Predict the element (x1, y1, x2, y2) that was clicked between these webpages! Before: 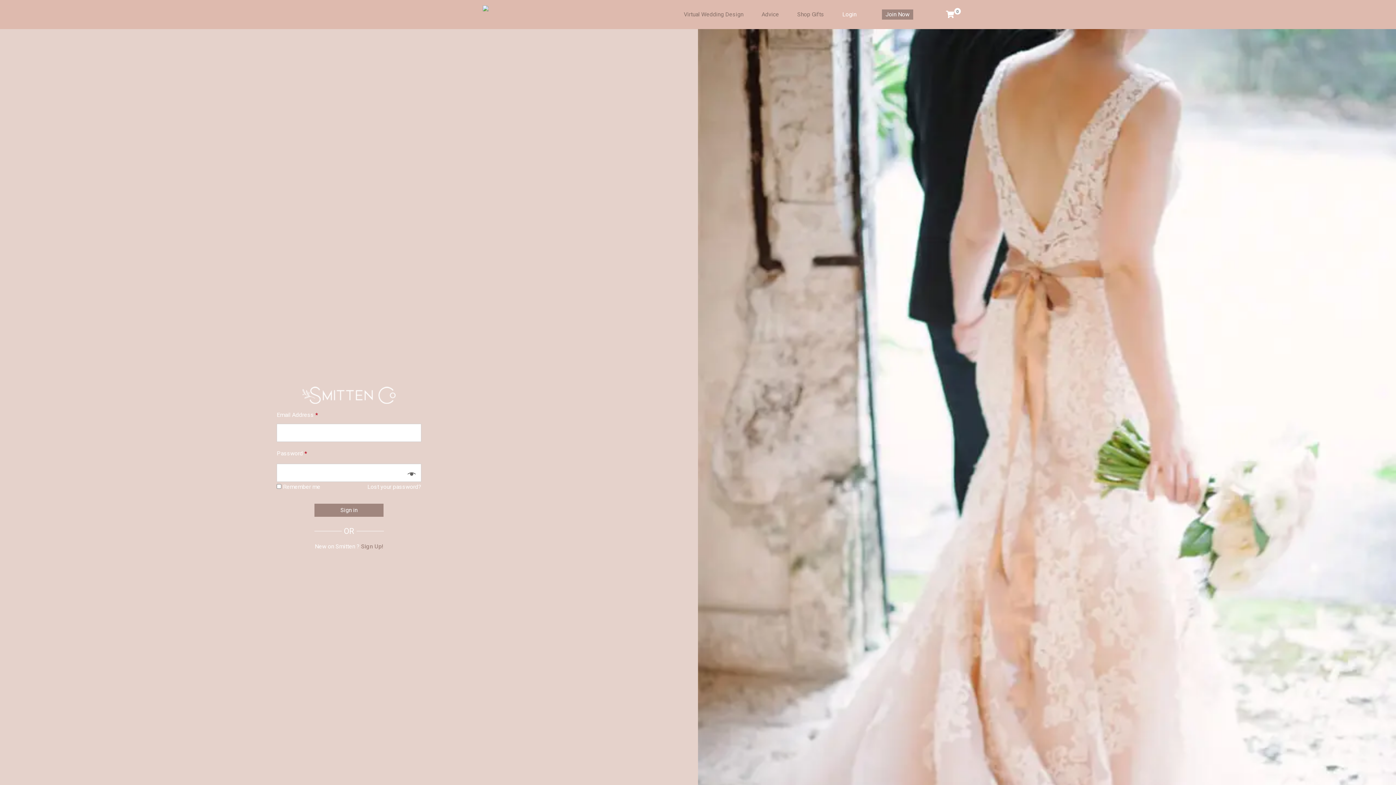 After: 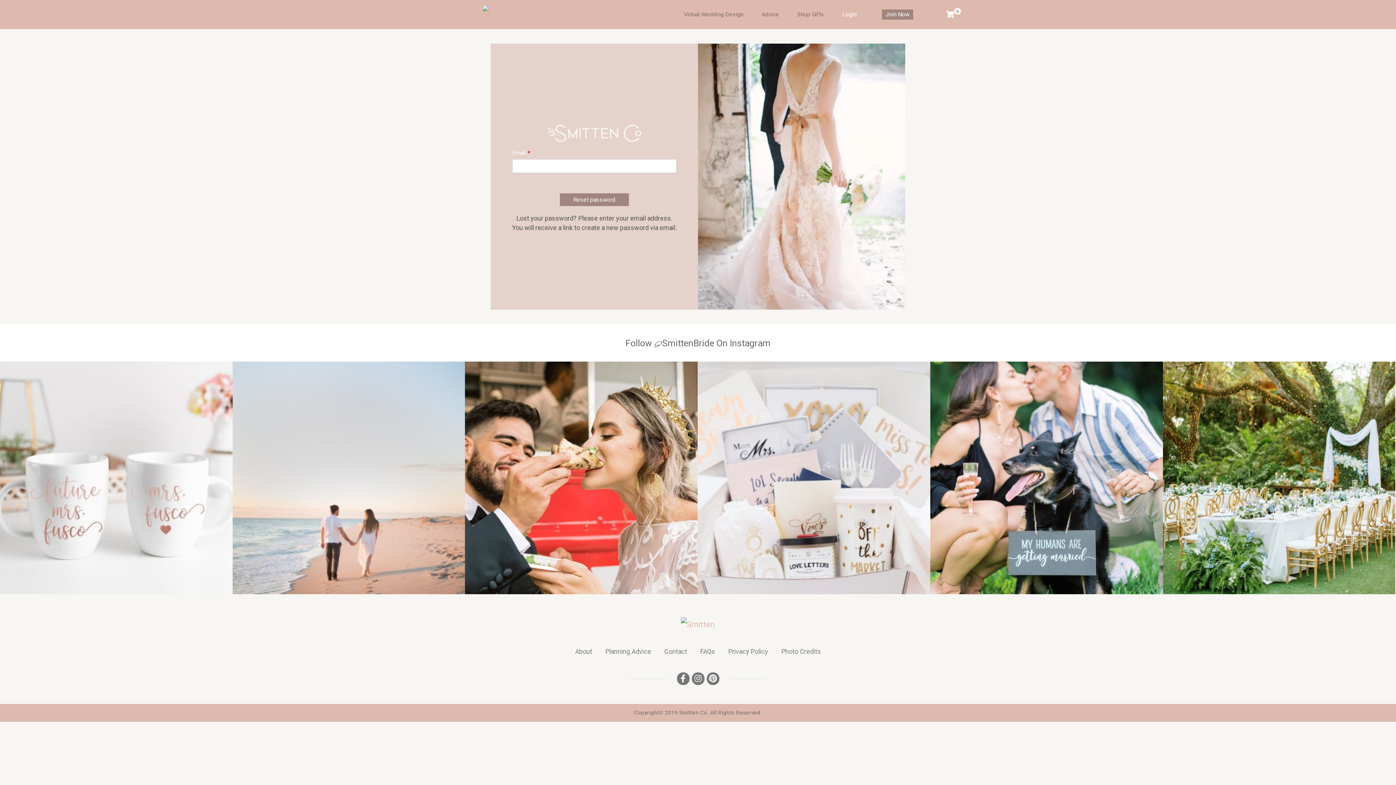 Action: label: Lost your password? bbox: (367, 483, 421, 490)